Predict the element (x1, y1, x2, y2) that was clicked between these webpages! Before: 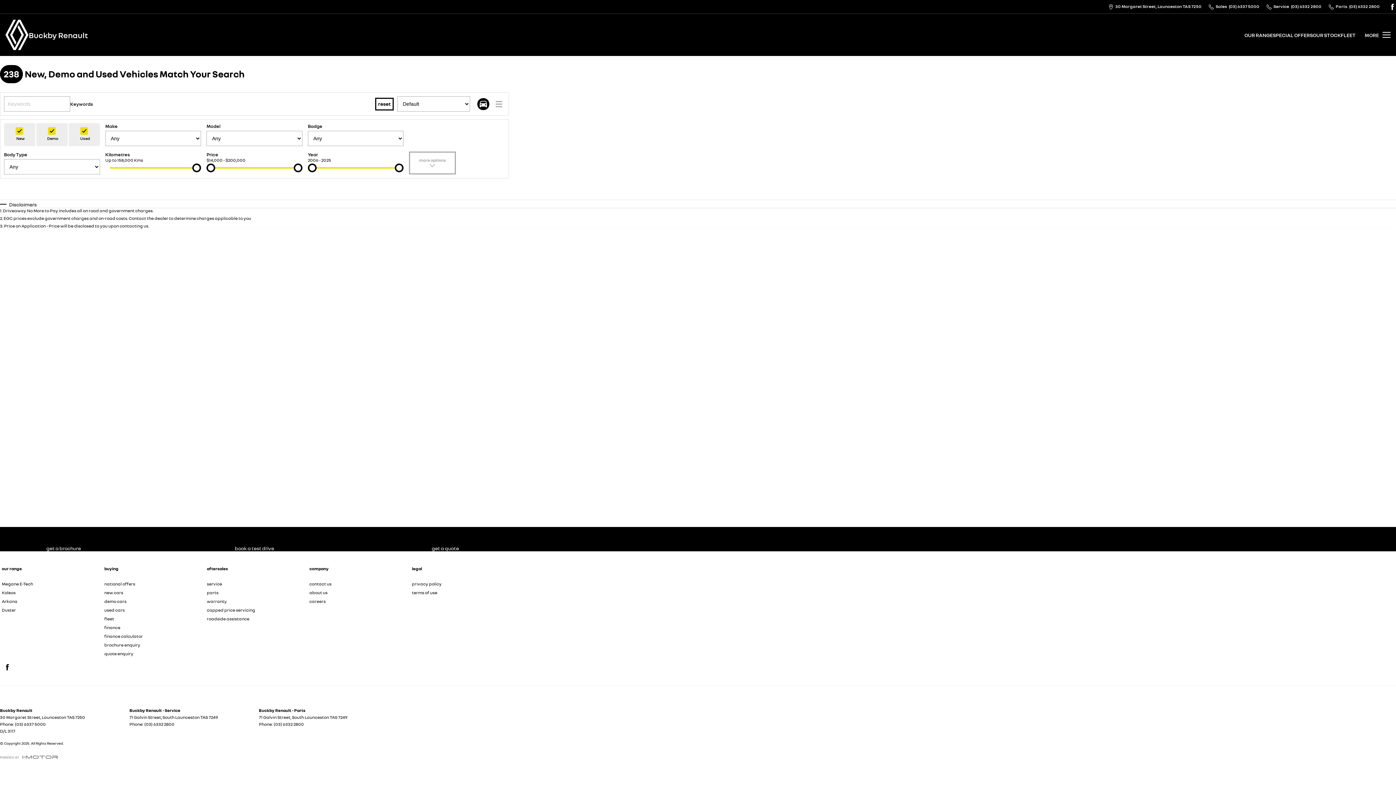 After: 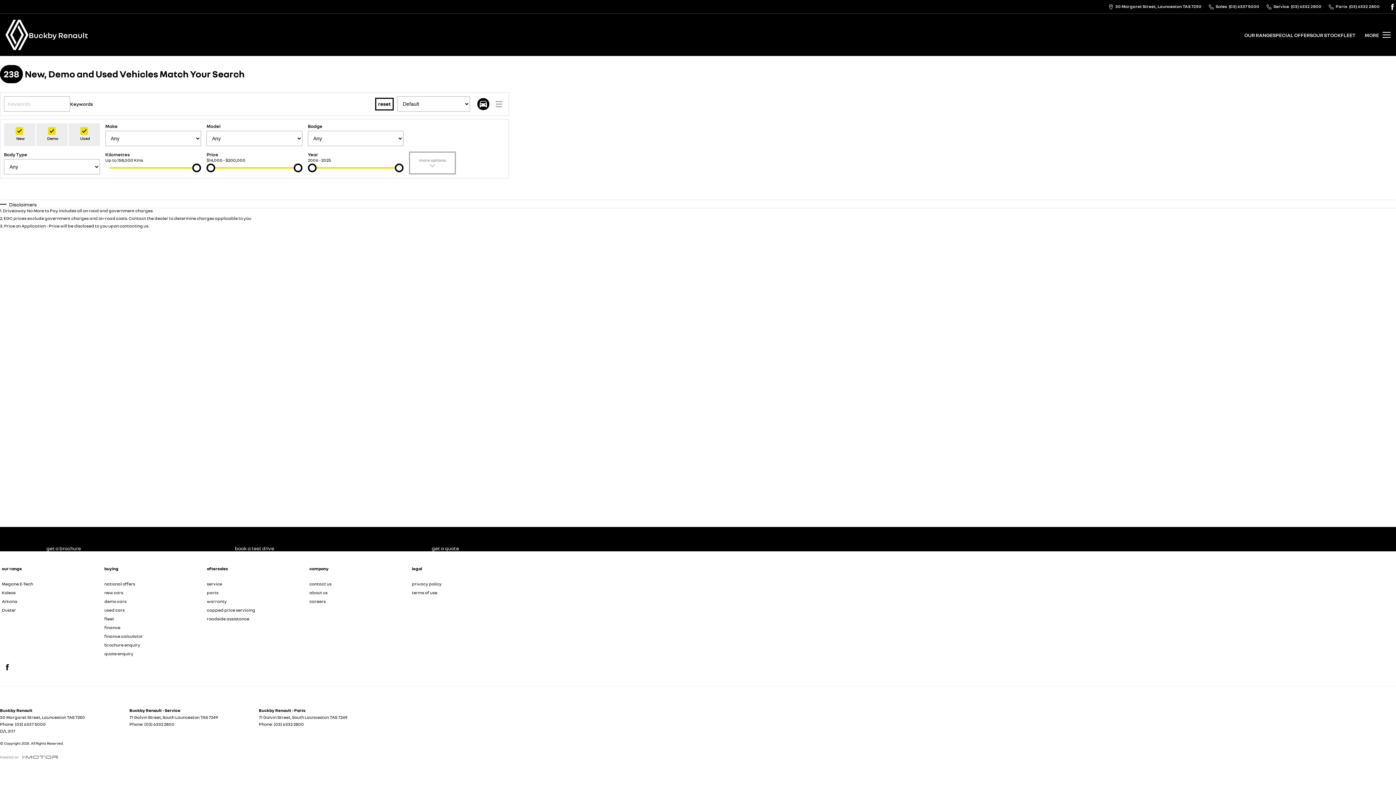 Action: label: get a brochure bbox: (0, 527, 127, 551)